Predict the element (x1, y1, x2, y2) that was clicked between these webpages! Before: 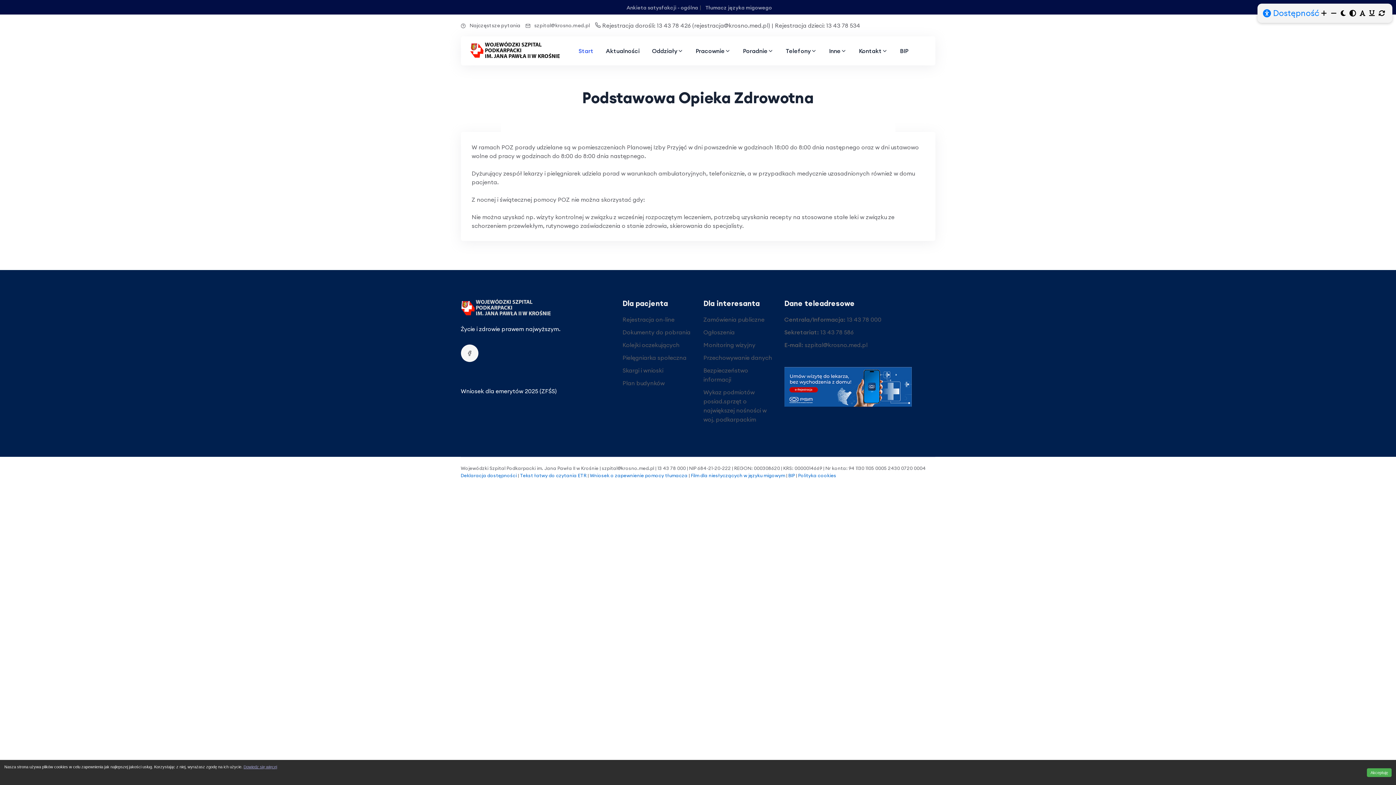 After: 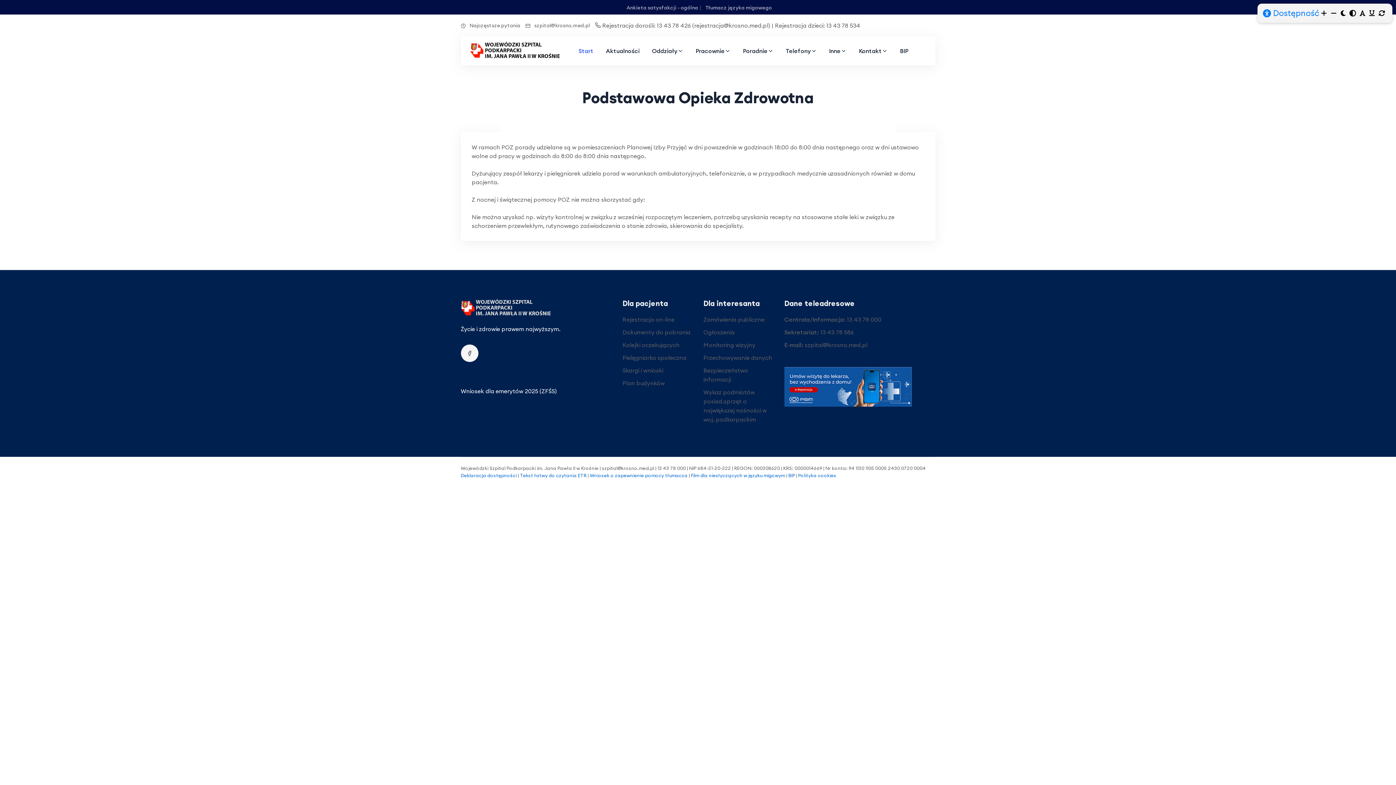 Action: label: Akceptuję bbox: (1367, 768, 1392, 777)